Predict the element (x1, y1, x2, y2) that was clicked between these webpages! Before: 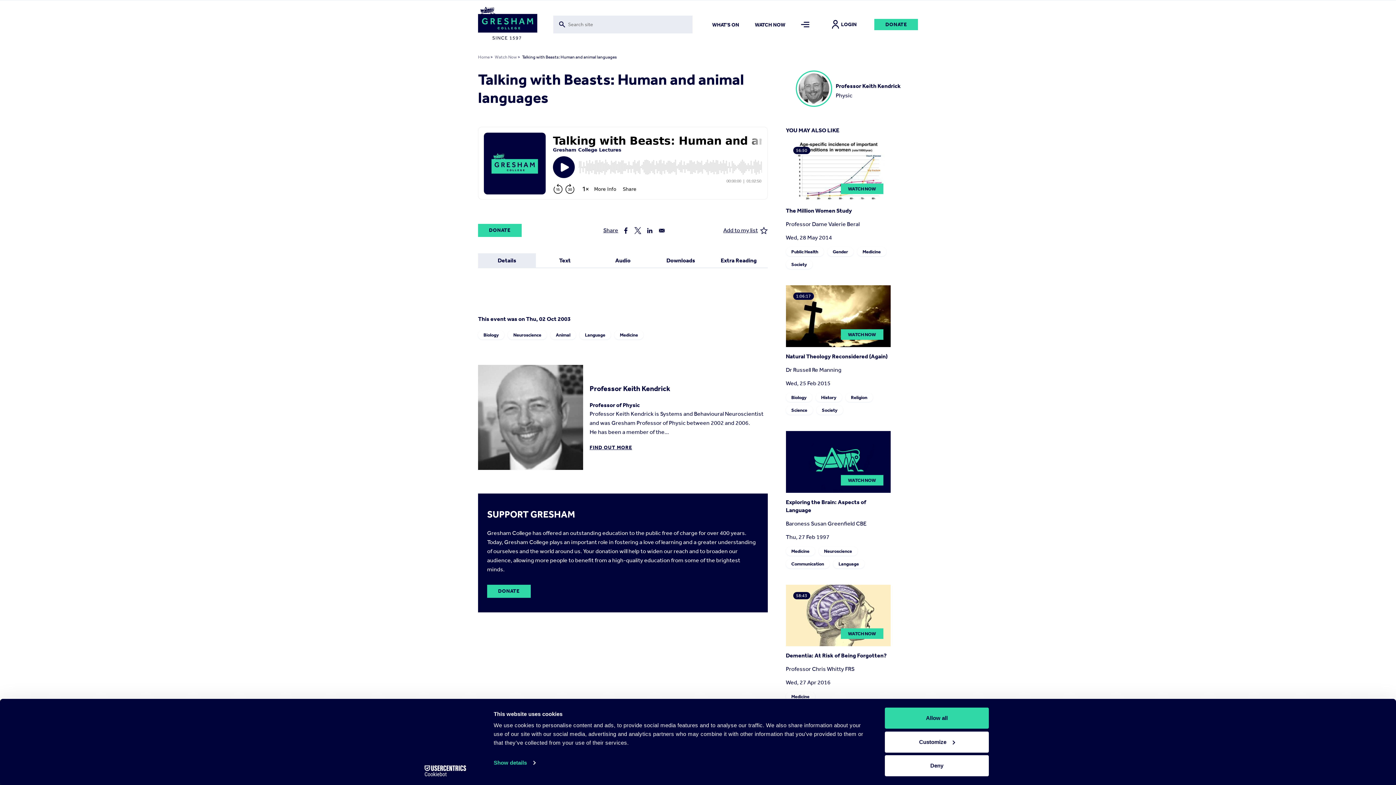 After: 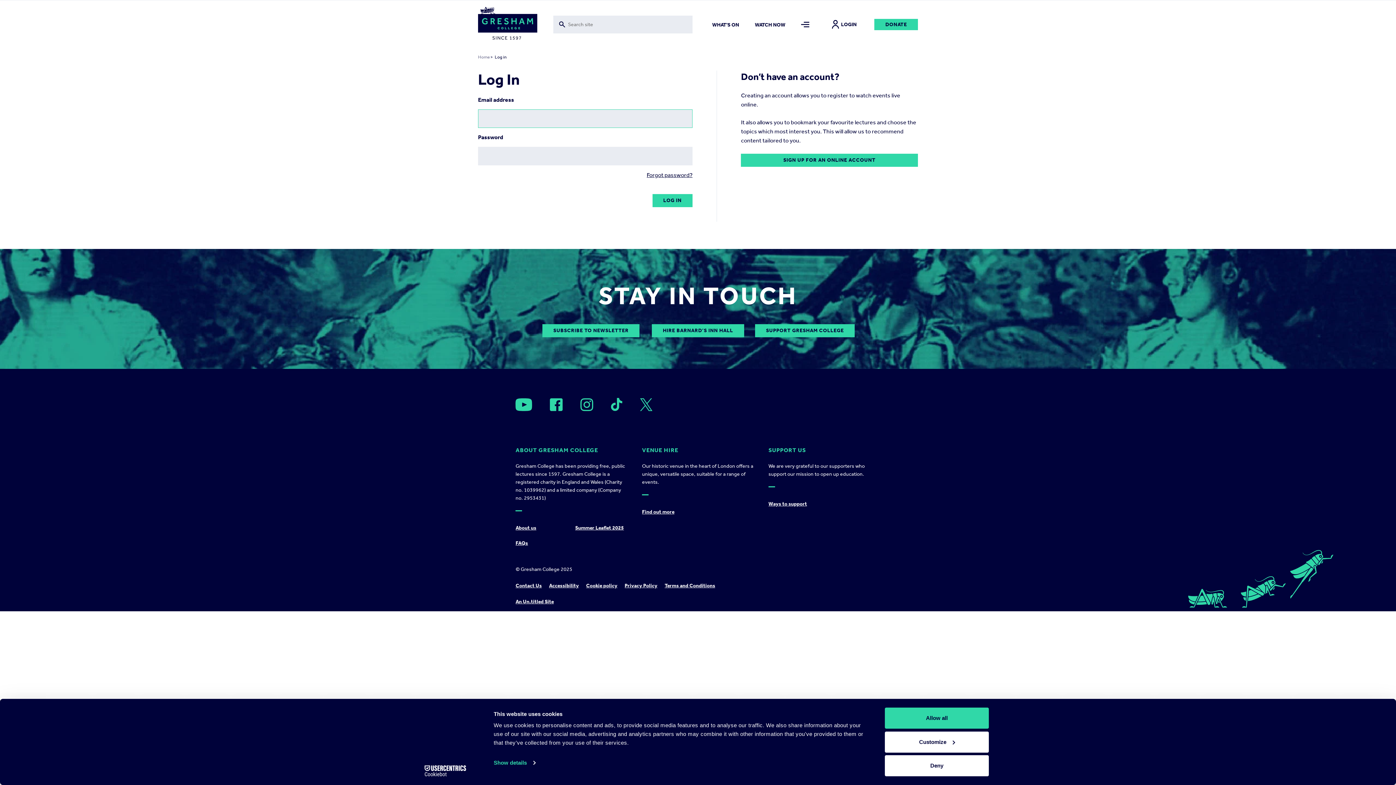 Action: bbox: (723, 226, 767, 234) label: Add to my list